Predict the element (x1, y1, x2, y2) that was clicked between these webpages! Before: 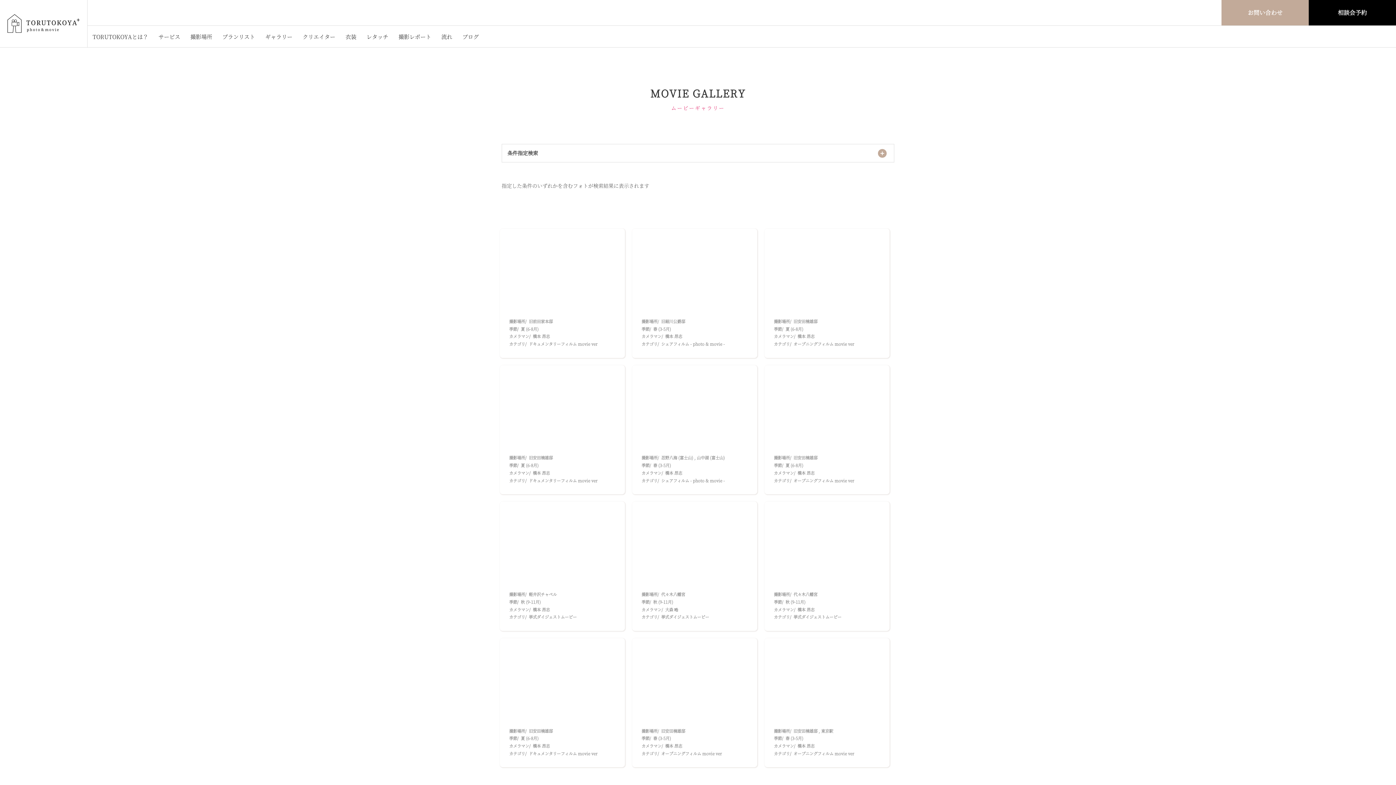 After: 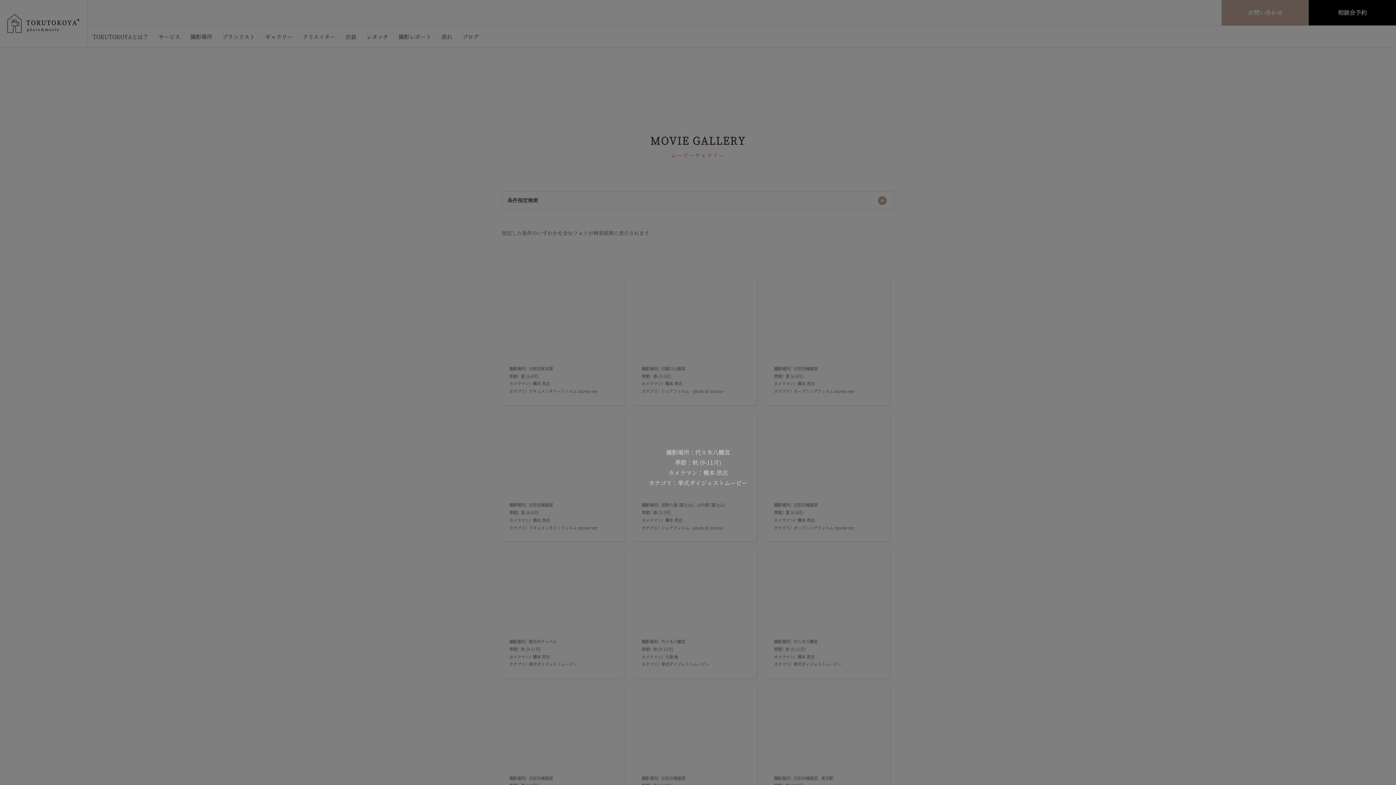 Action: bbox: (764, 501, 889, 584)